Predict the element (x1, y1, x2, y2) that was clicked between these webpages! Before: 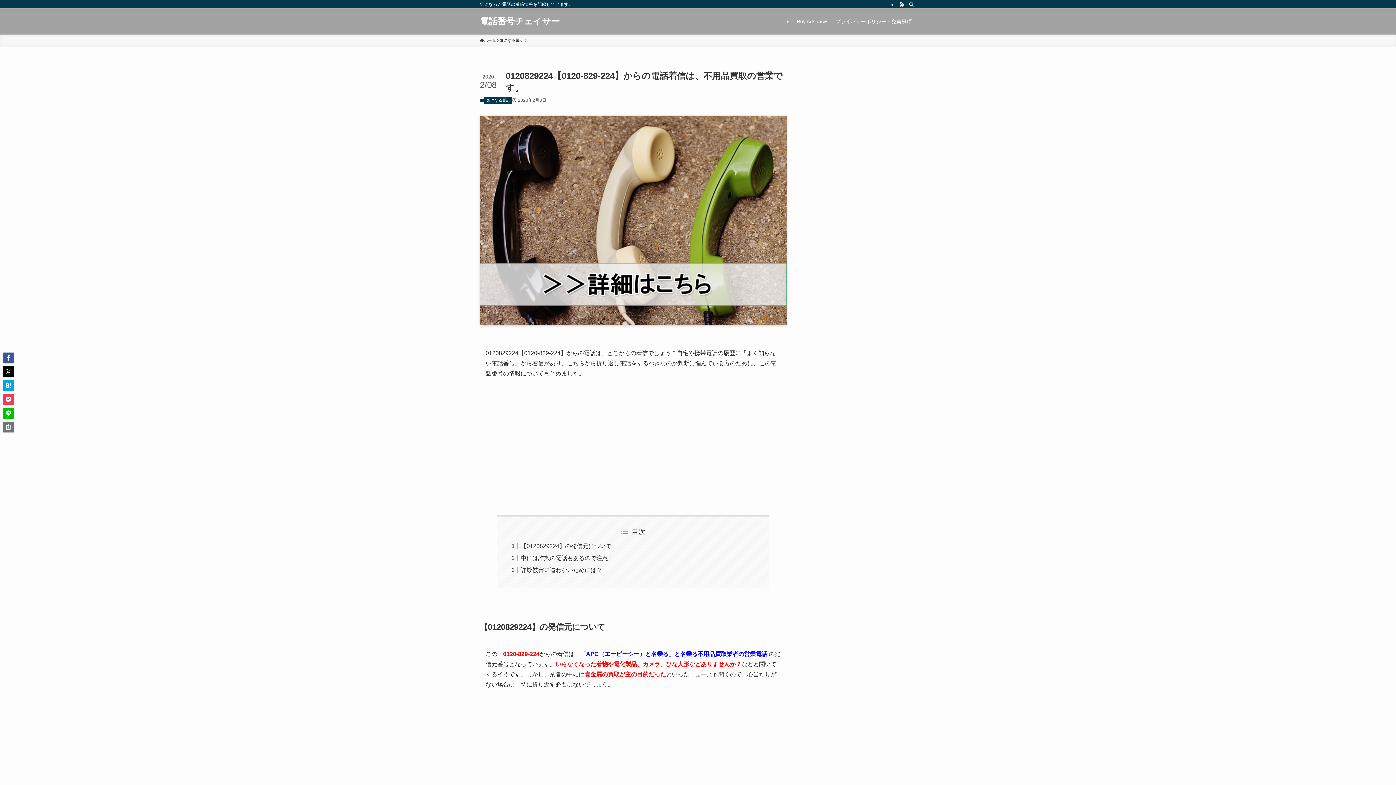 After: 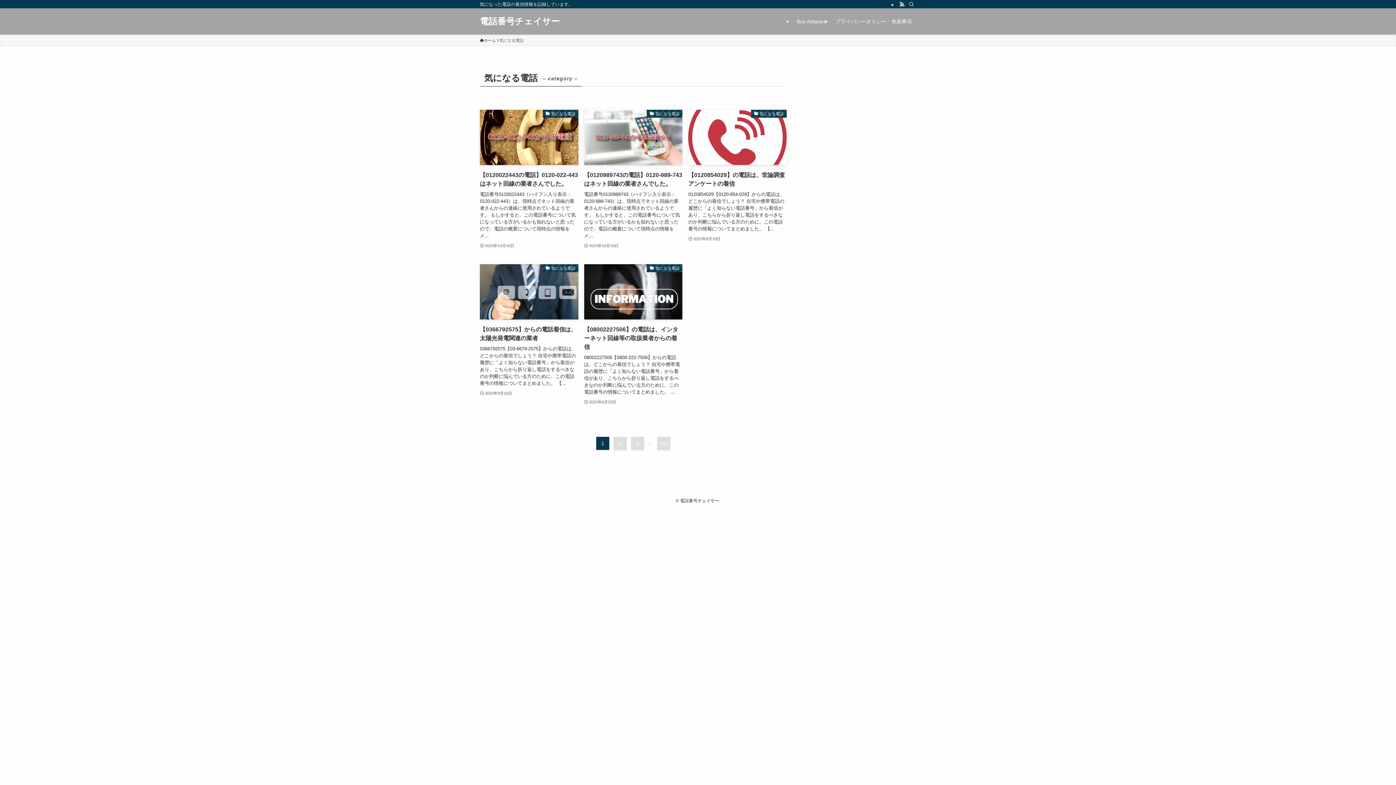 Action: label: 気になる電話 bbox: (499, 37, 523, 43)